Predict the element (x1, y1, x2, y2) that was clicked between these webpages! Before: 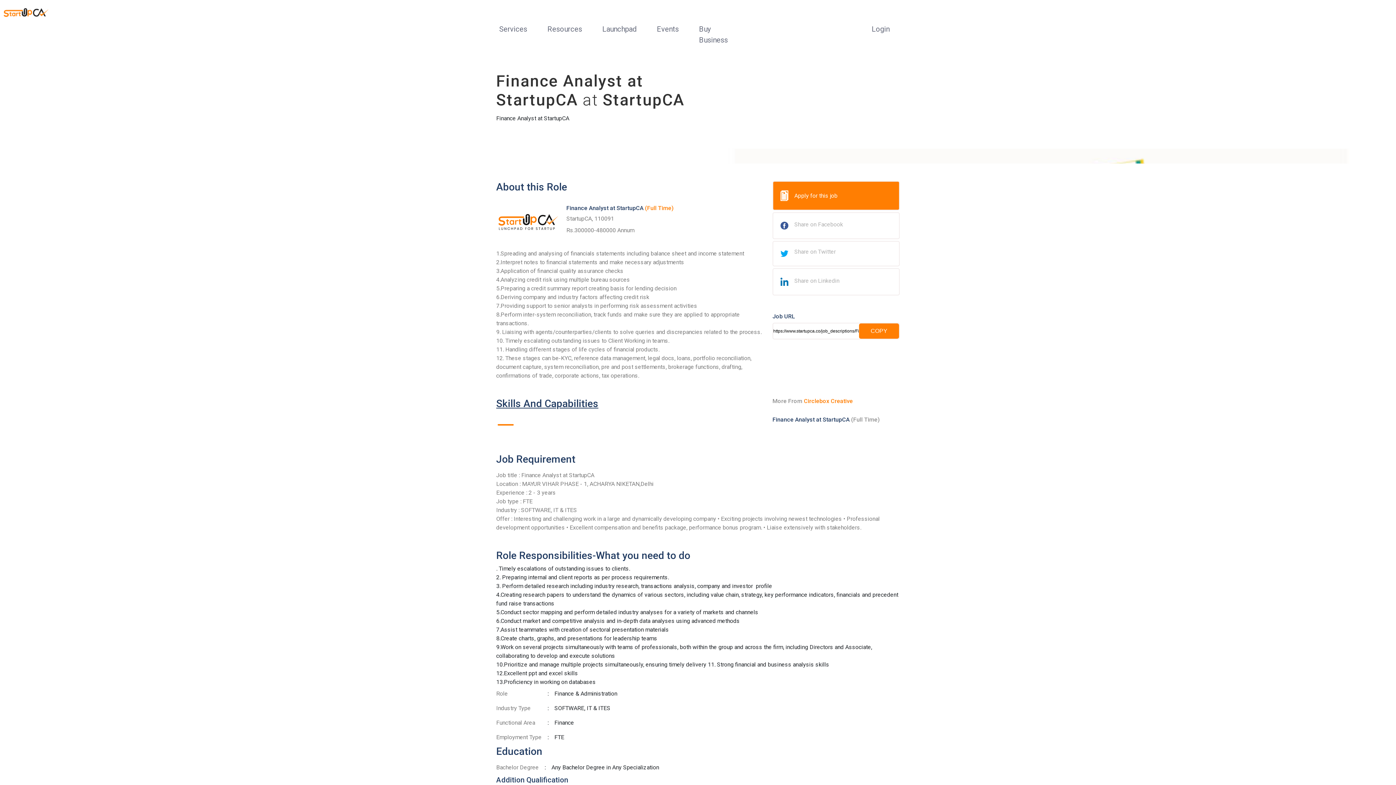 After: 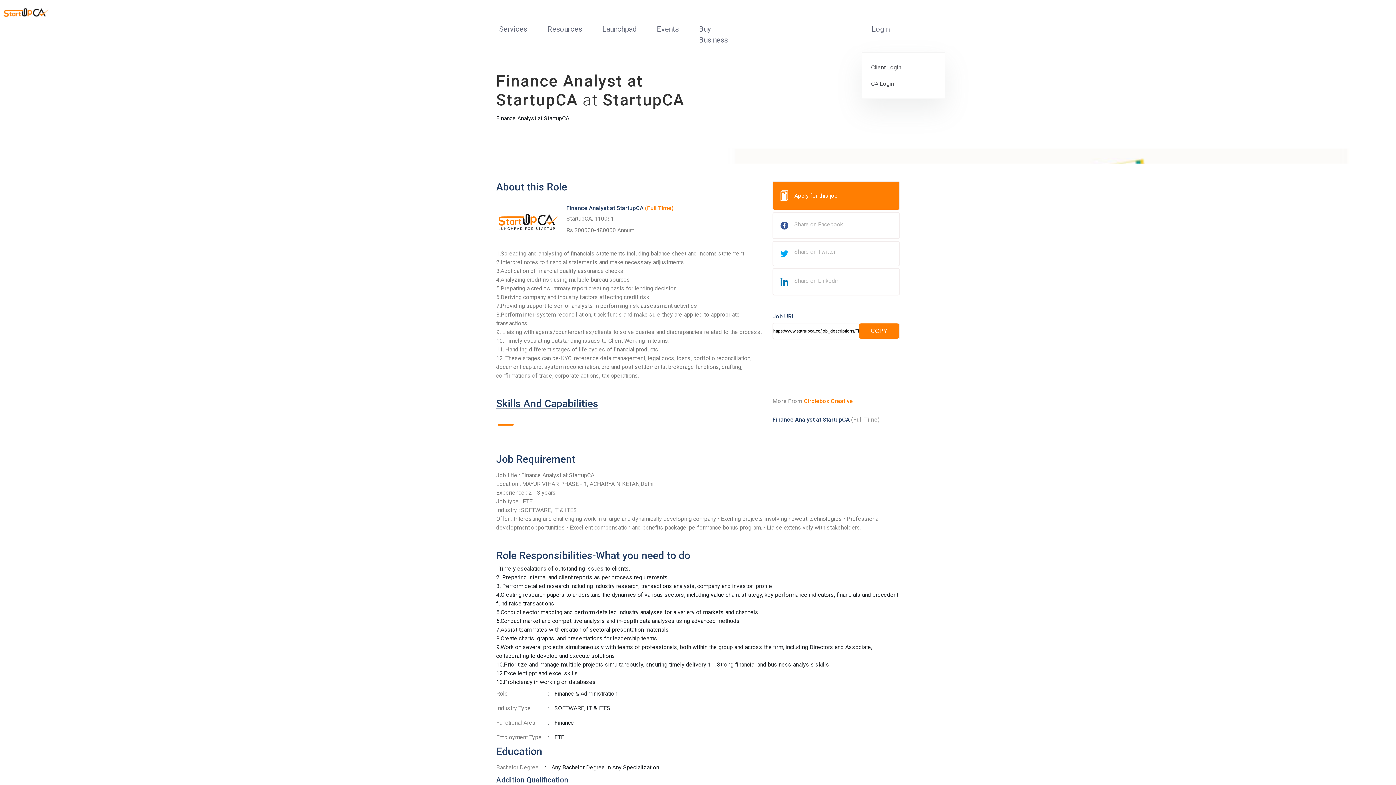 Action: label: Login bbox: (869, 23, 892, 42)